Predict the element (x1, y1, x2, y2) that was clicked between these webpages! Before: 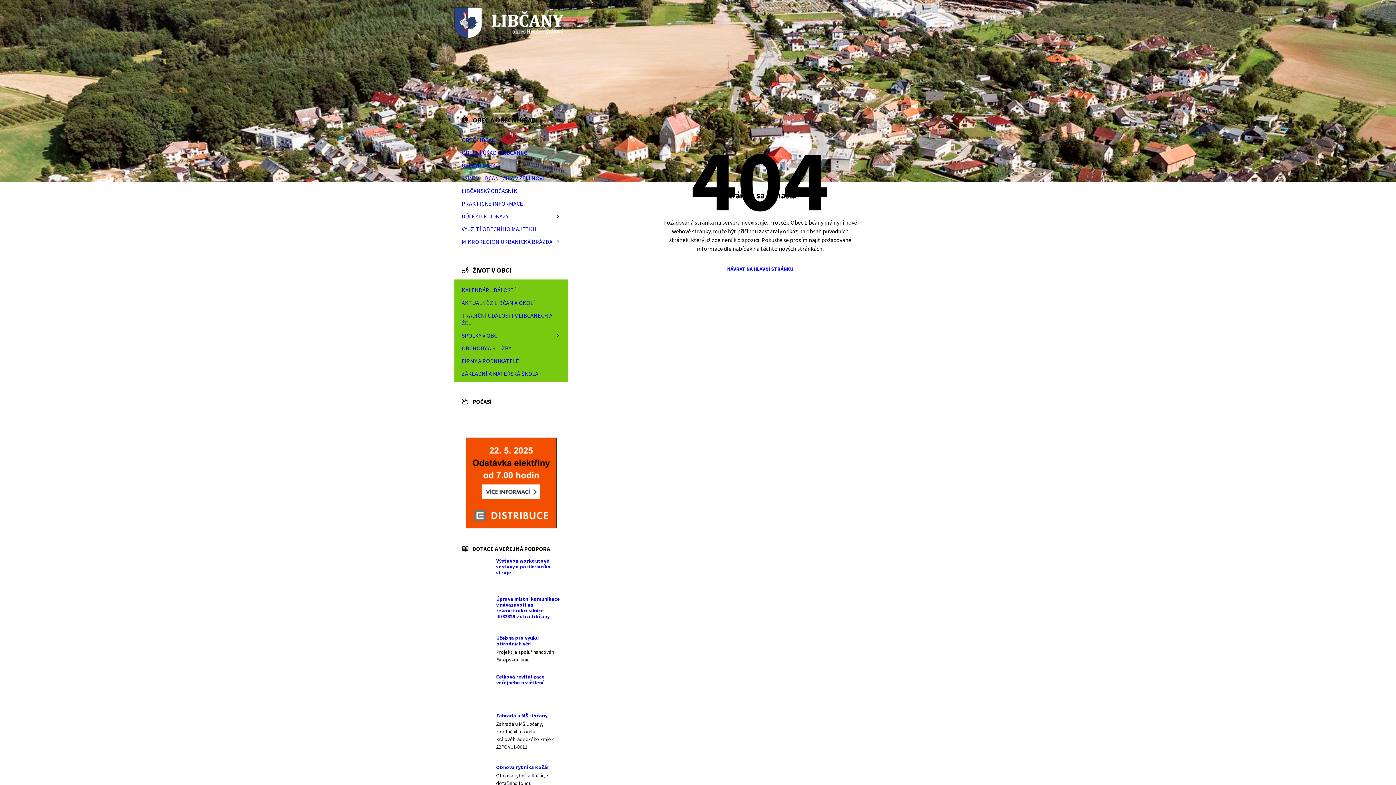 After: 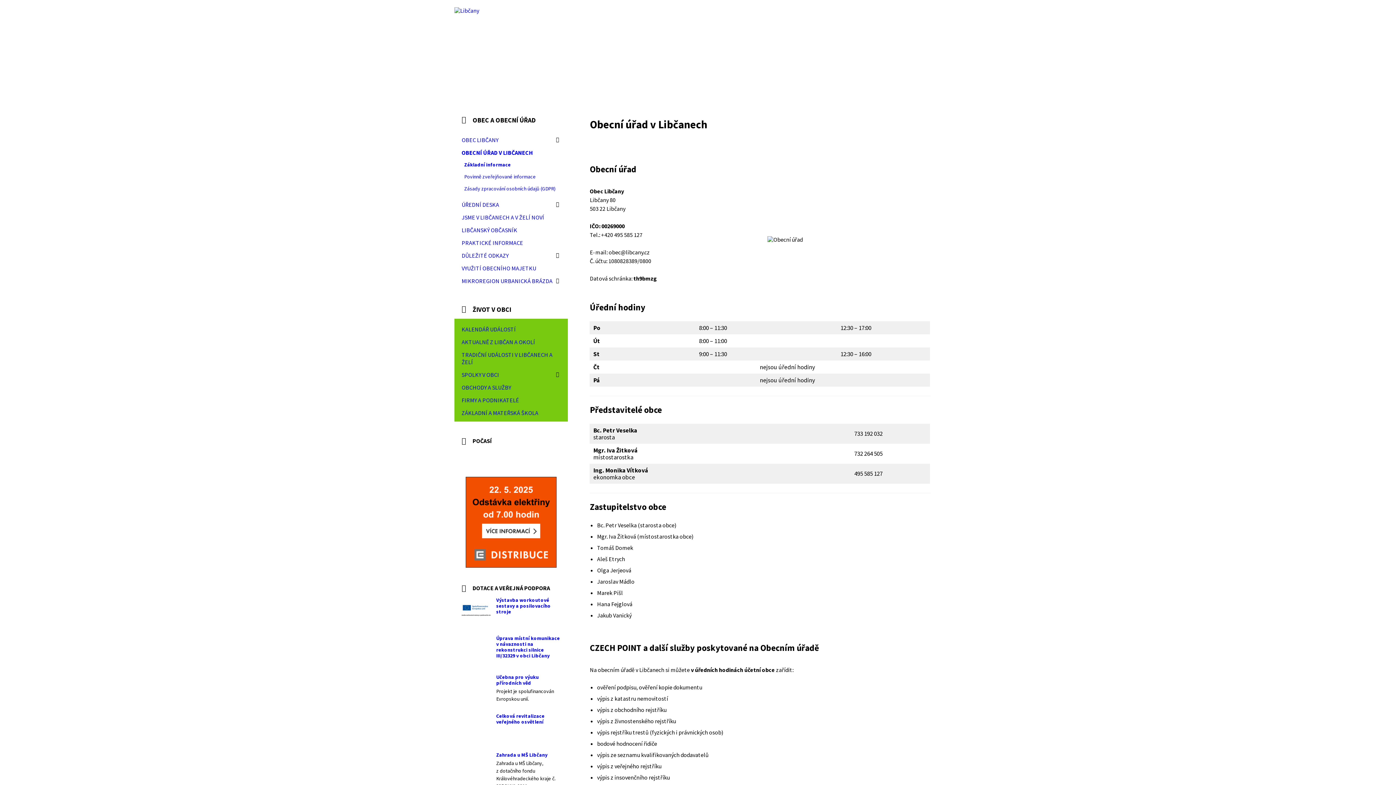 Action: label: OBECNÍ ÚŘAD V LIBČANECH bbox: (461, 146, 560, 158)